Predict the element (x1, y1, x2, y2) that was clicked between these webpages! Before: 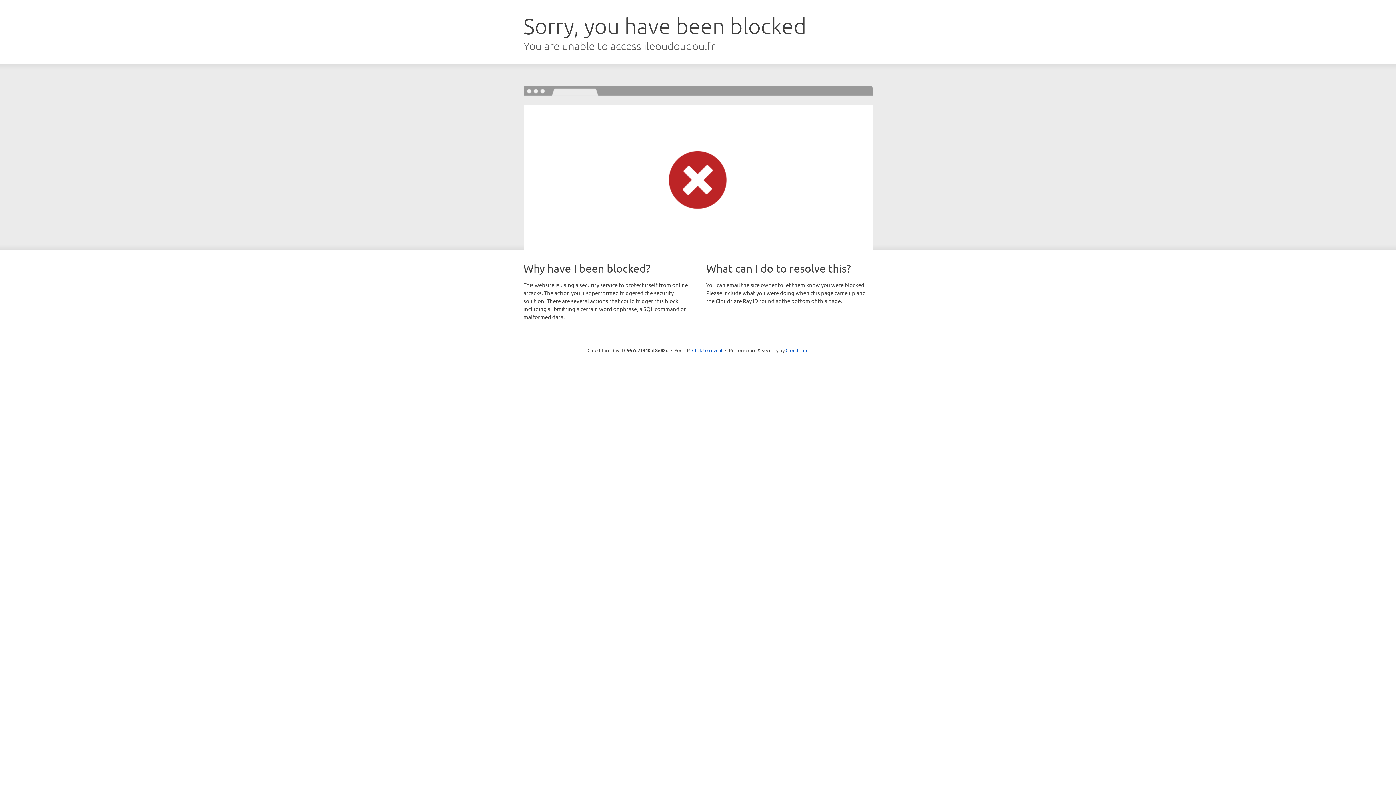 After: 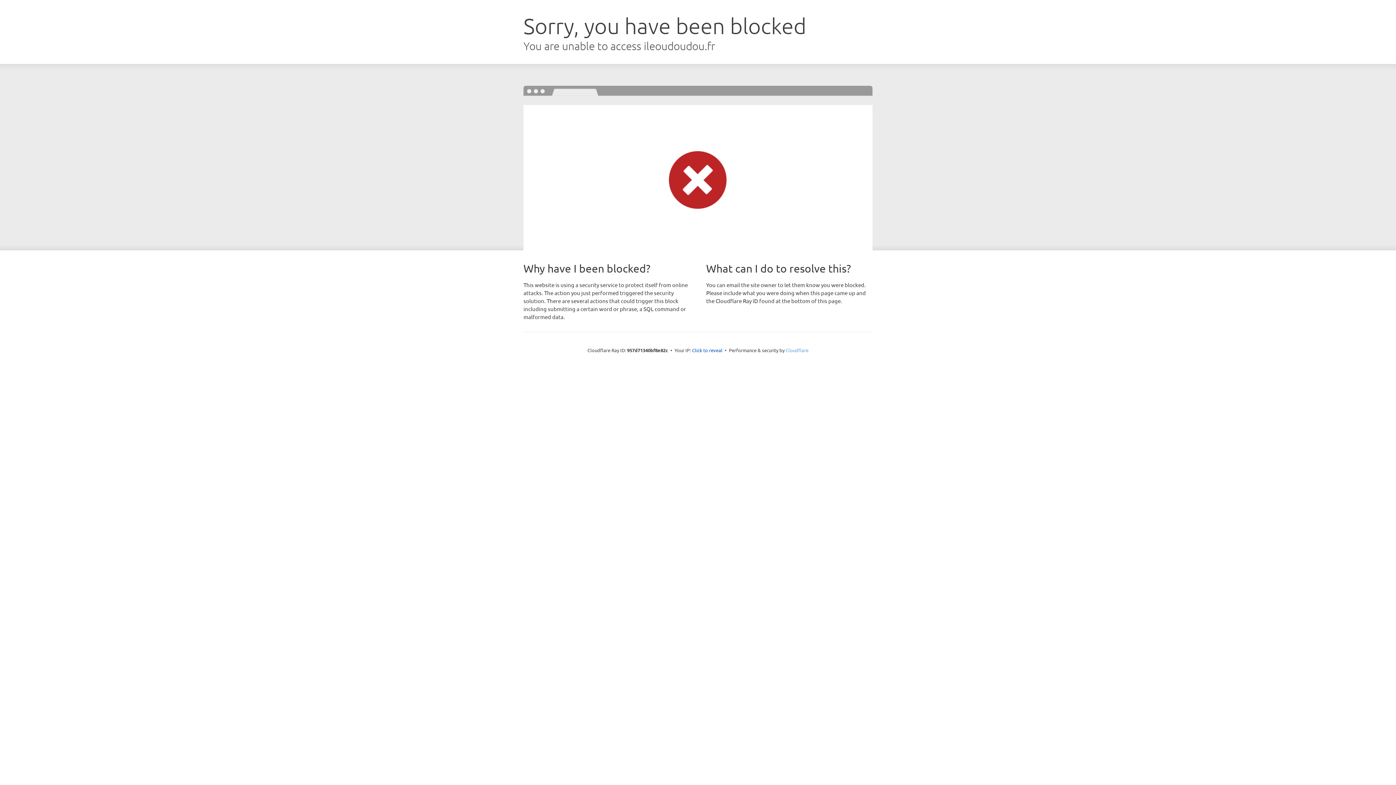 Action: label: Cloudflare bbox: (785, 347, 808, 353)